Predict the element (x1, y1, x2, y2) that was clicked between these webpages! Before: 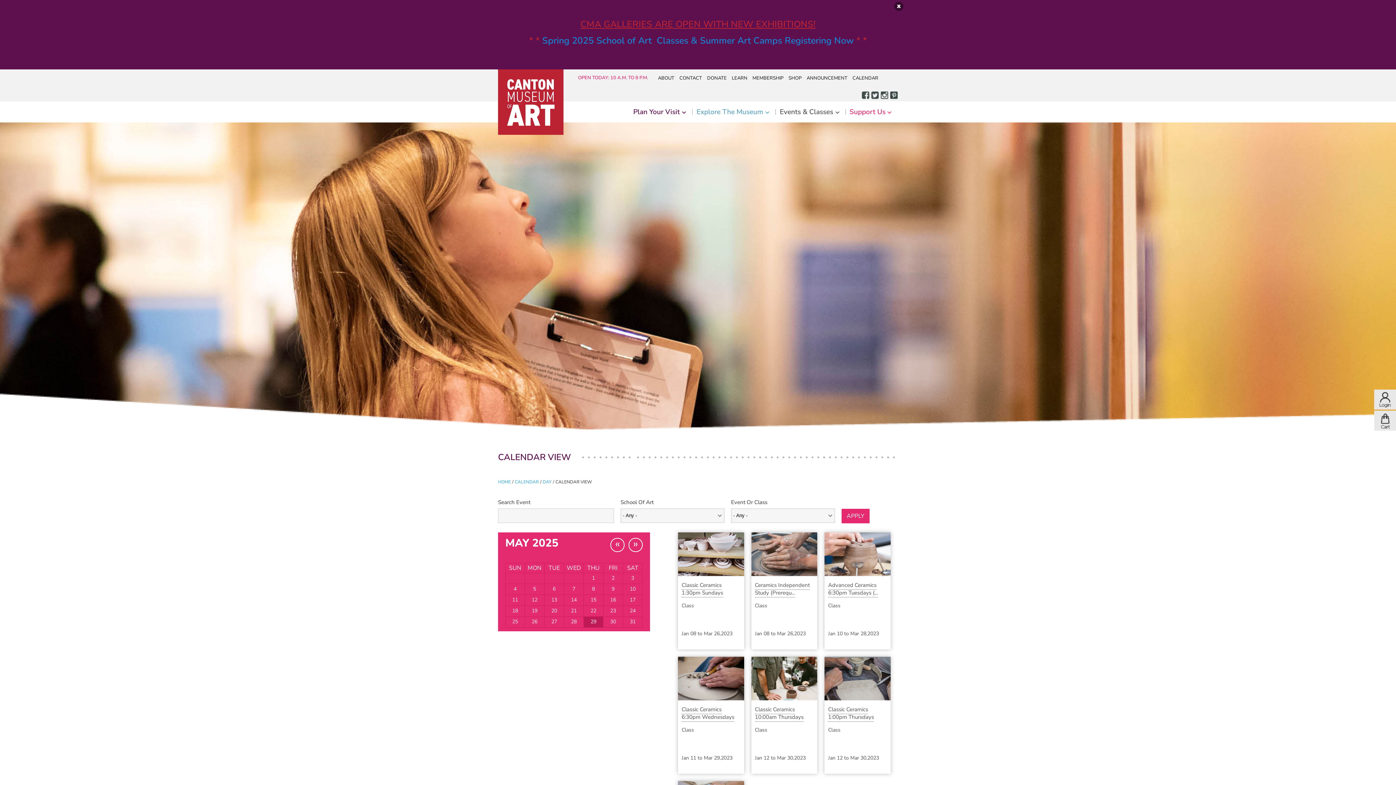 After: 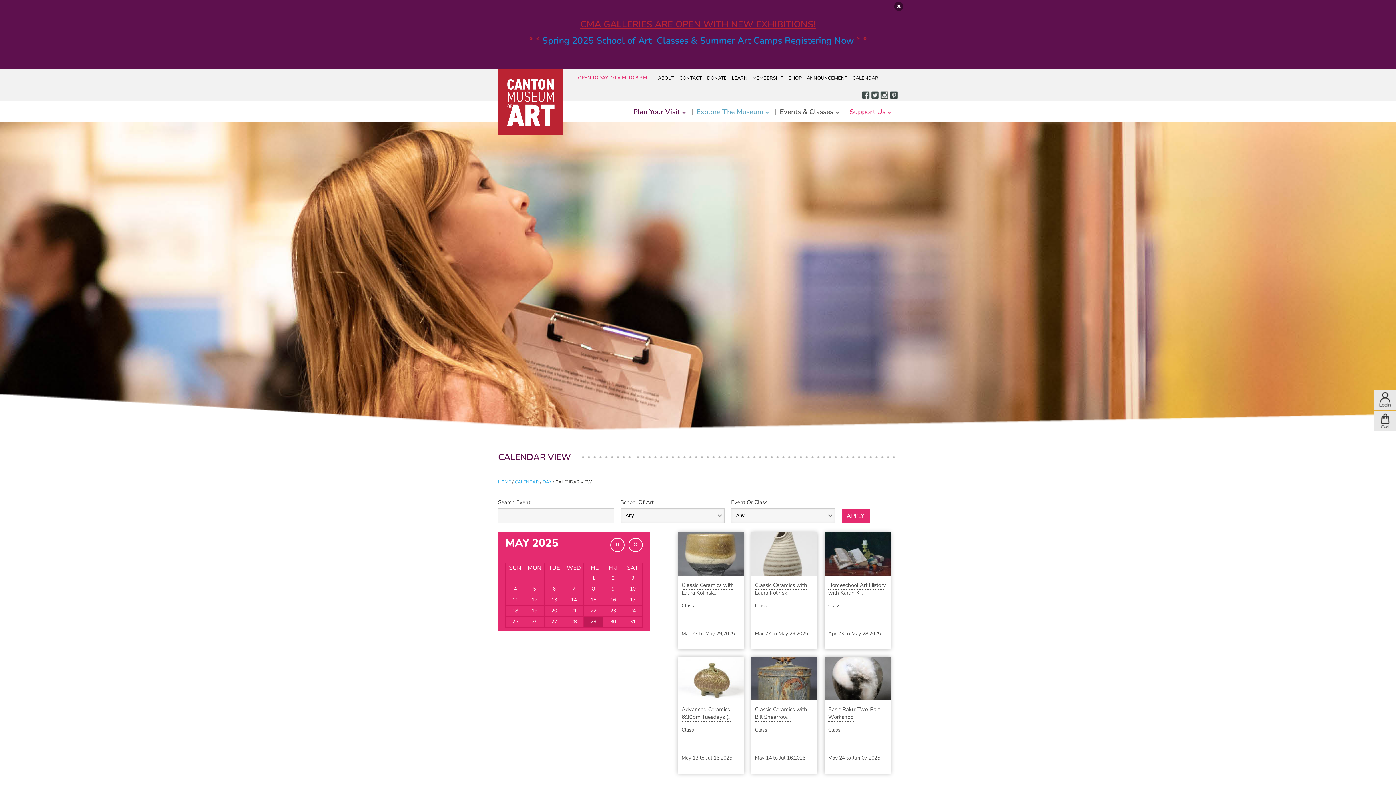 Action: bbox: (531, 618, 537, 625) label: 26